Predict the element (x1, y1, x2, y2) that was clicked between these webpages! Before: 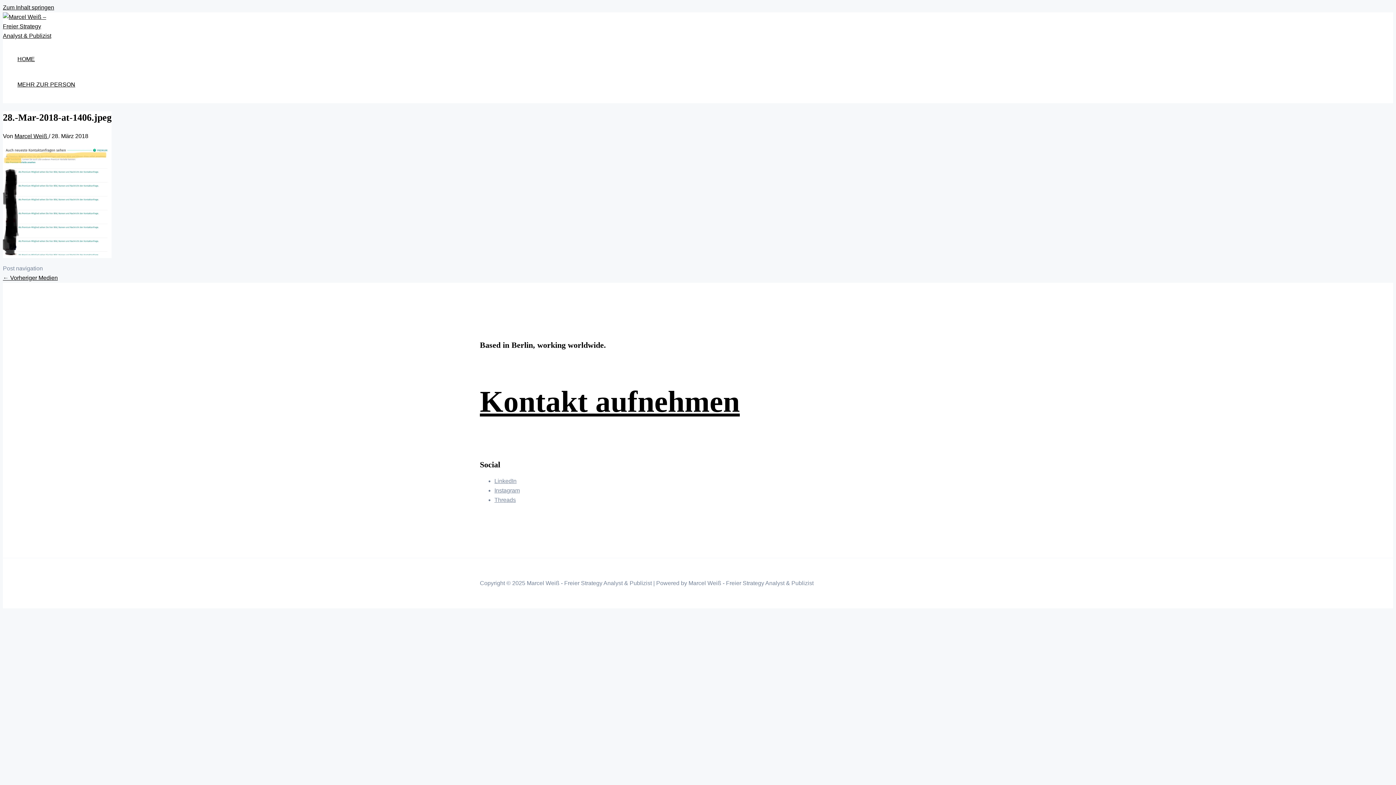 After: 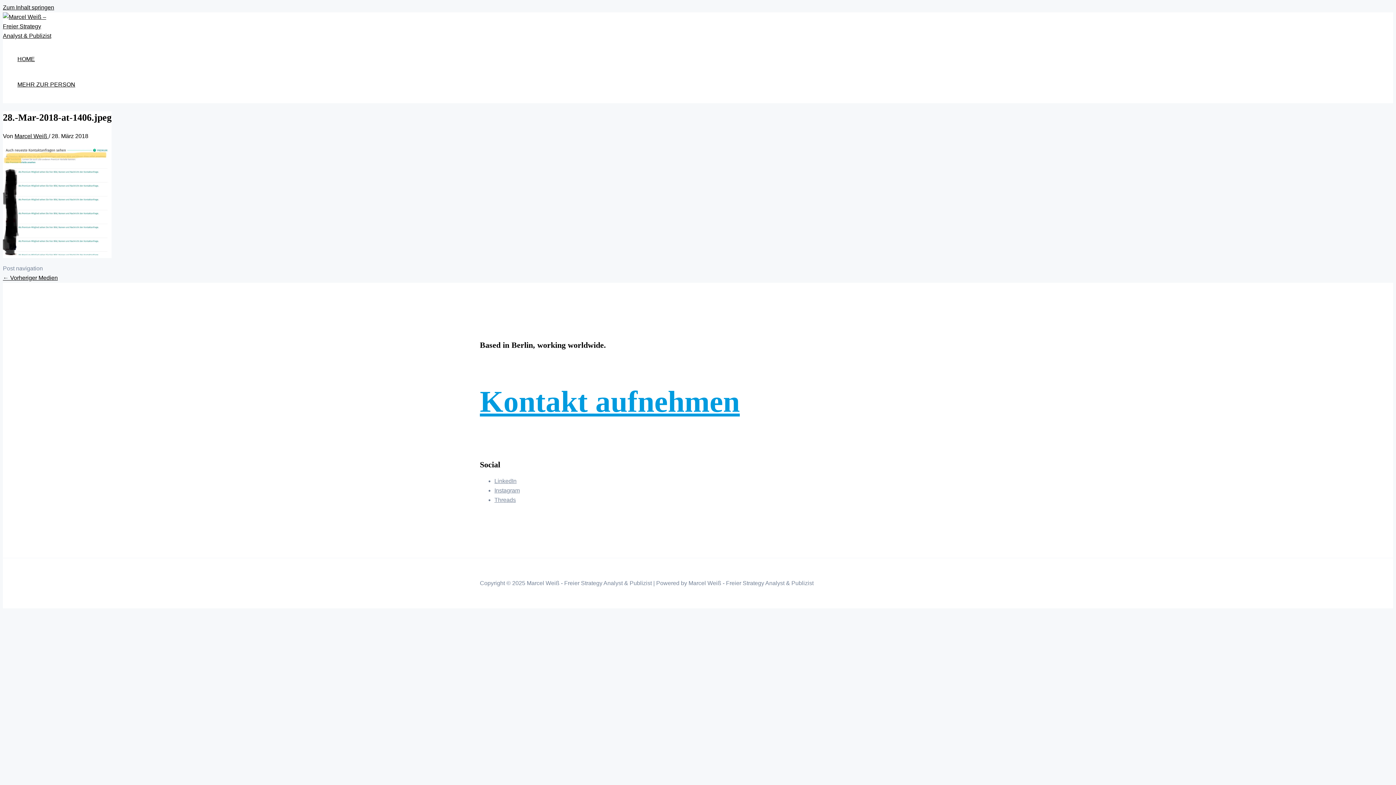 Action: label: Kontakt aufnehmen bbox: (480, 385, 740, 418)